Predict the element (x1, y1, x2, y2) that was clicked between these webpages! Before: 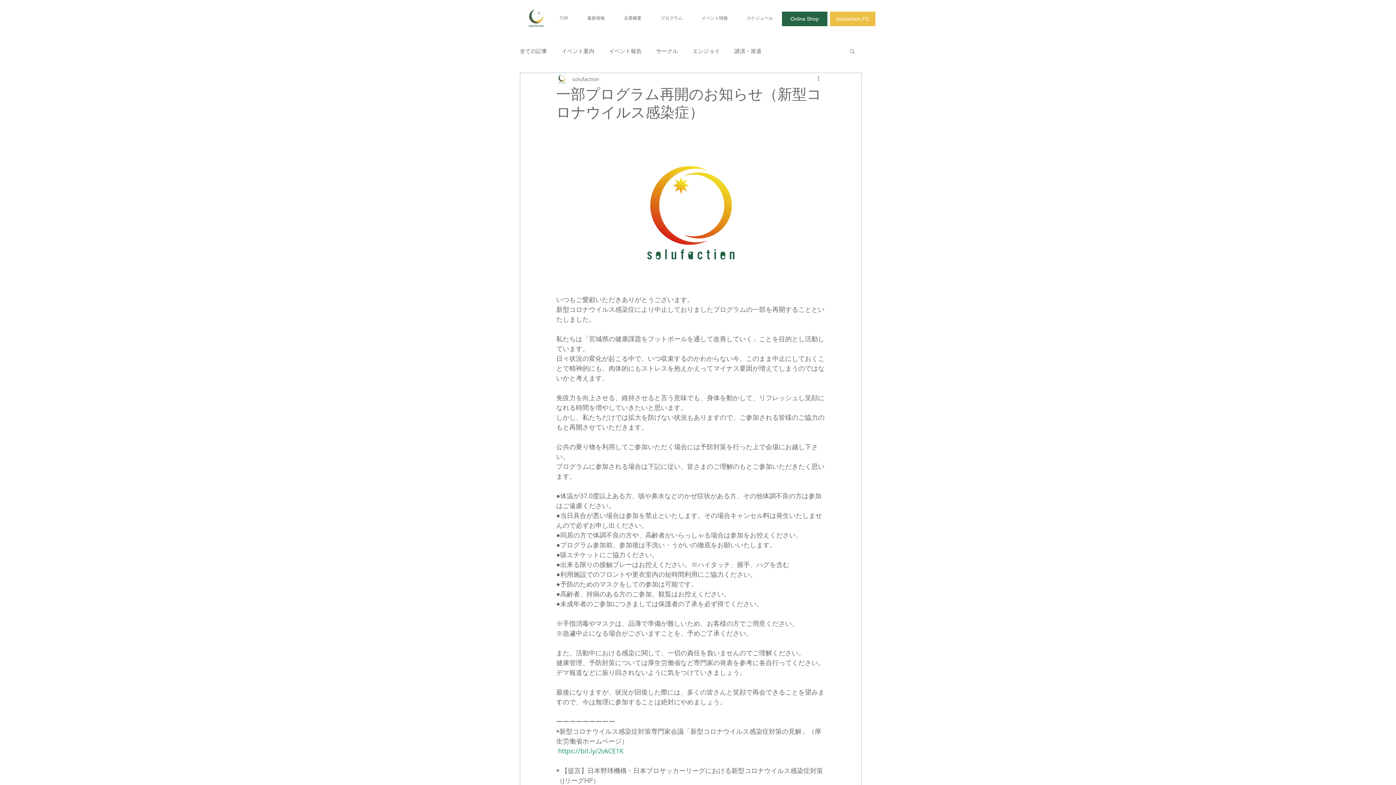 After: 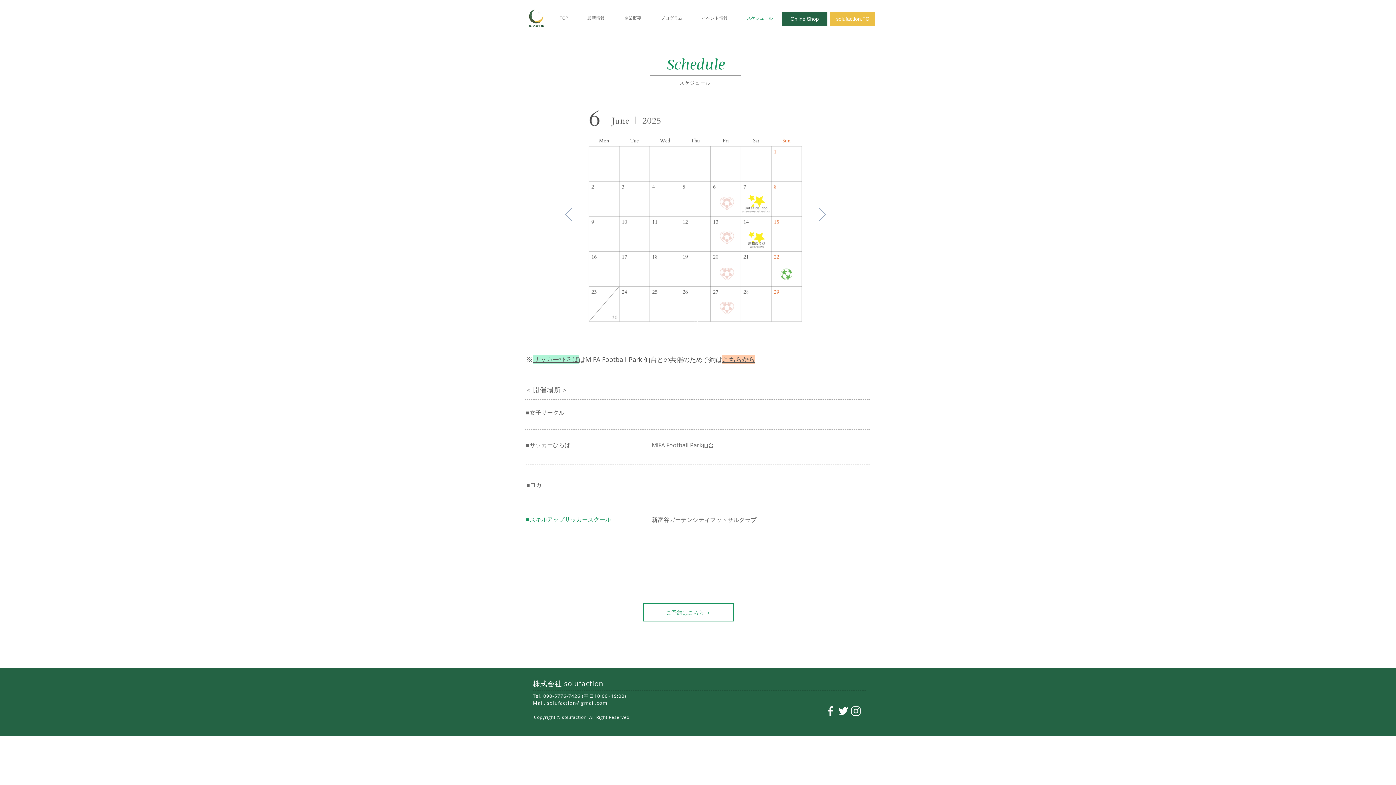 Action: bbox: (737, 12, 782, 23) label: スケジュール